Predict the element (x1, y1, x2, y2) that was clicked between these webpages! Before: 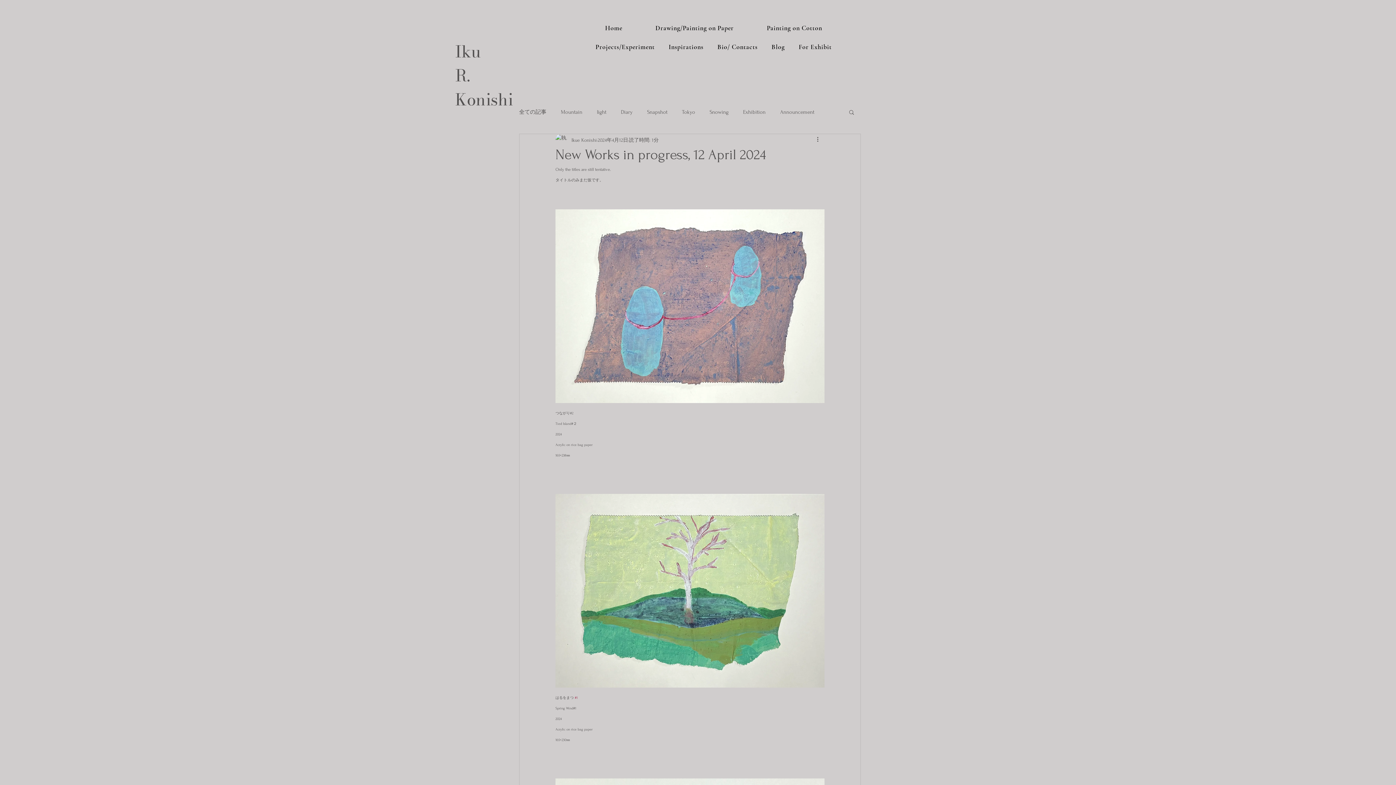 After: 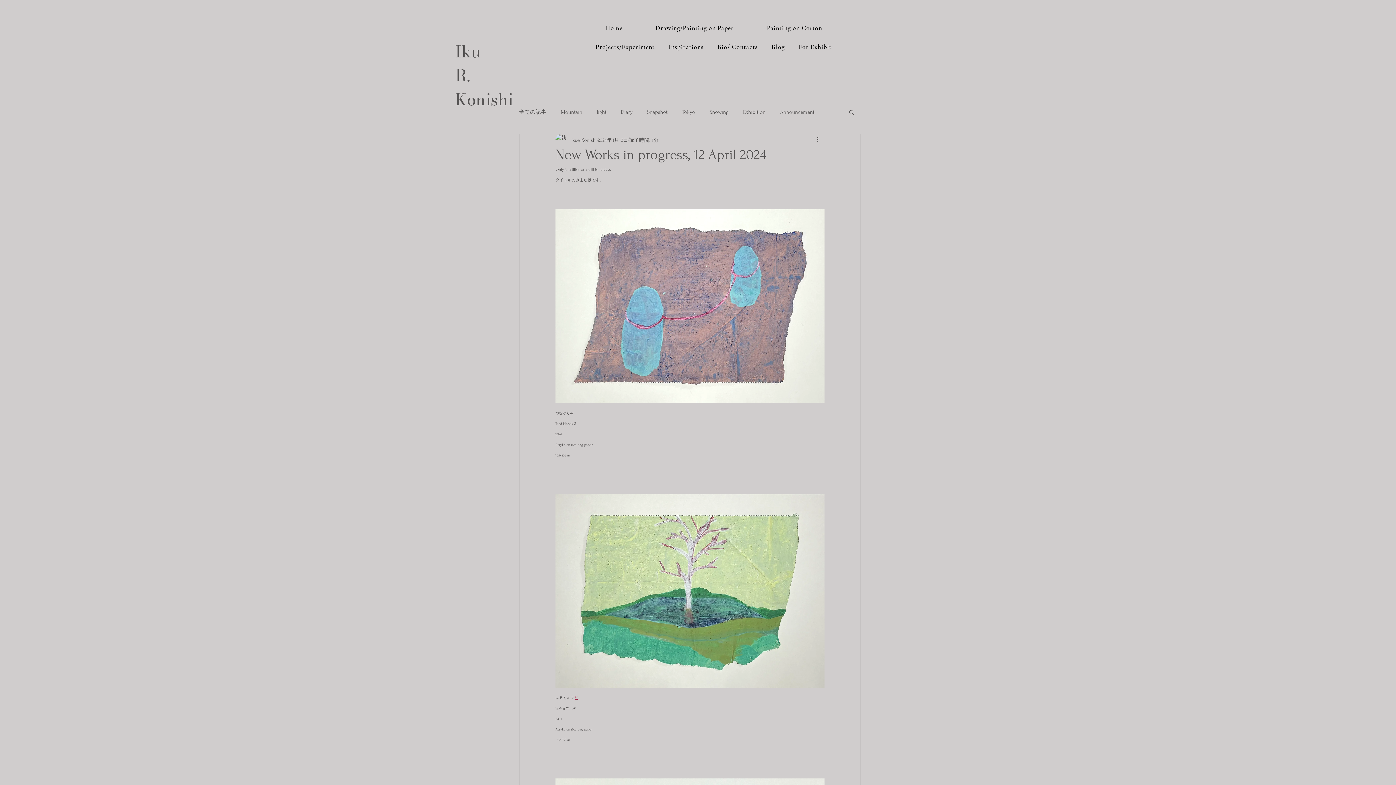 Action: bbox: (574, 696, 577, 700) label: #1